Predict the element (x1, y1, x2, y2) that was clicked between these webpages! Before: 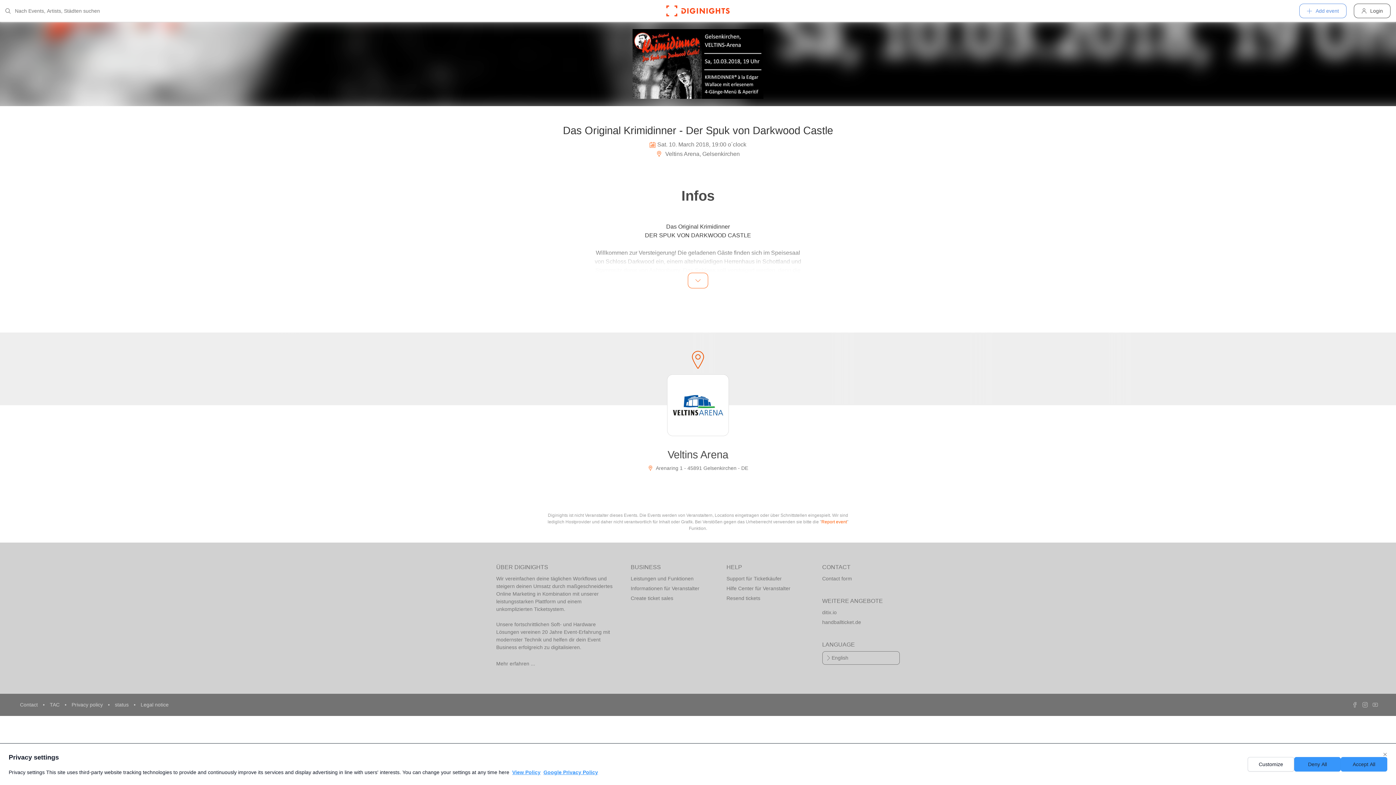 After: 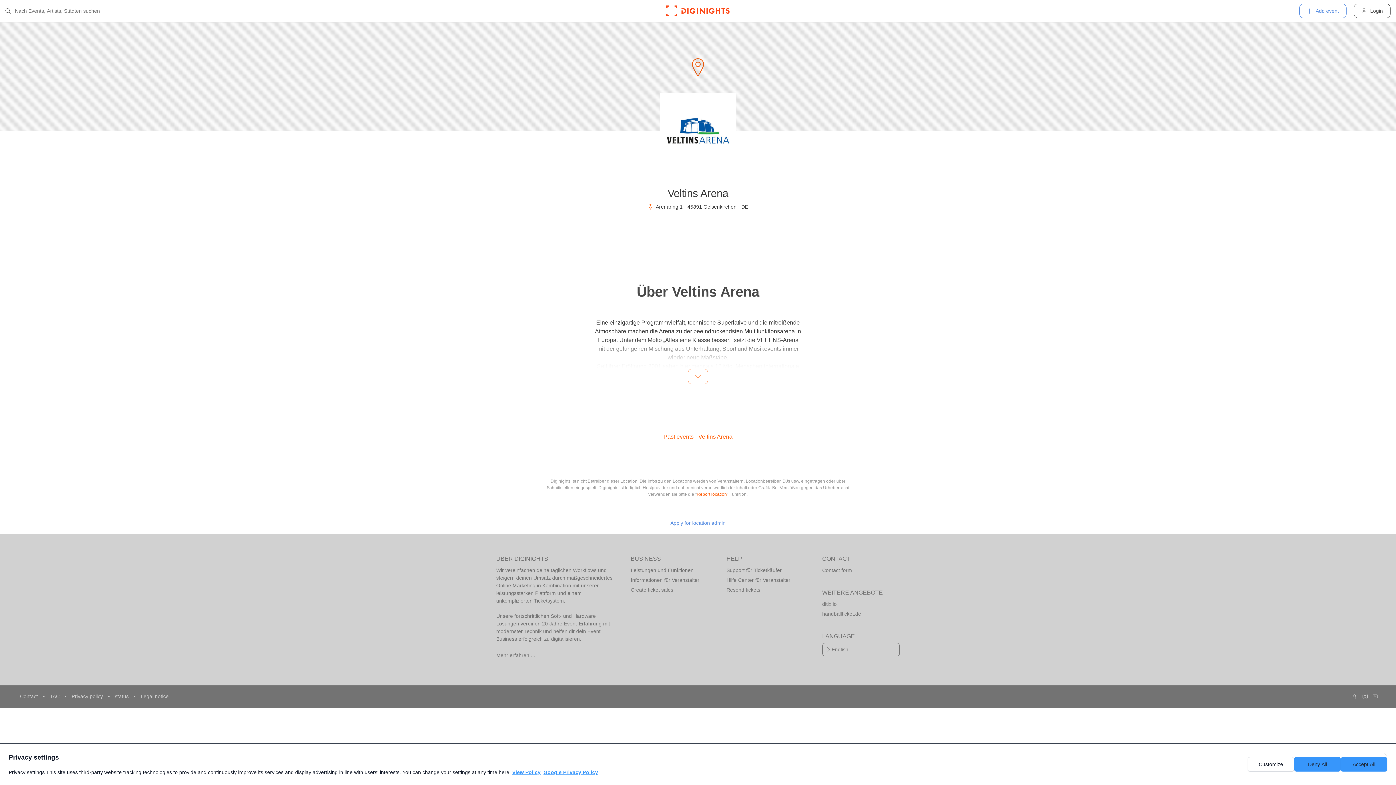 Action: label: Veltins Arena bbox: (0, 447, 1396, 464)